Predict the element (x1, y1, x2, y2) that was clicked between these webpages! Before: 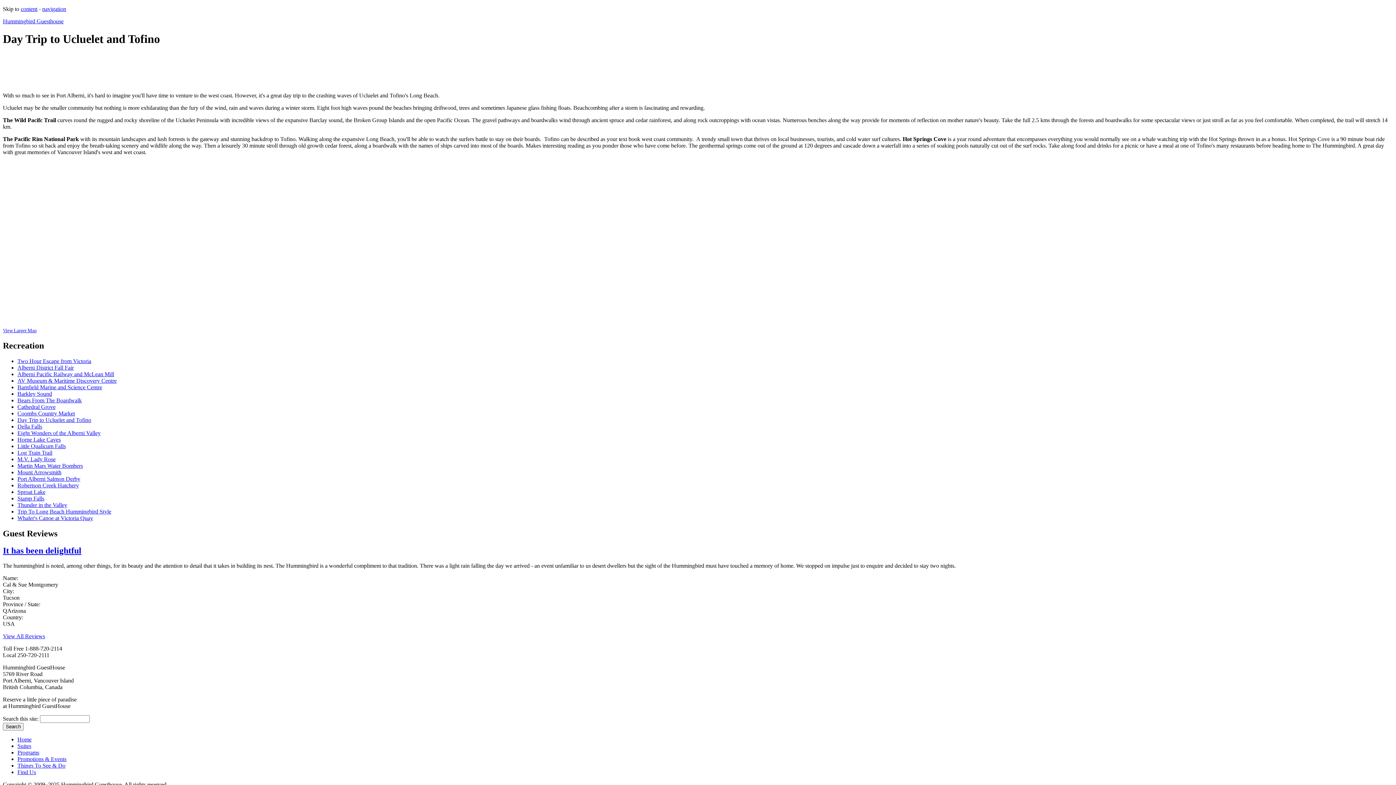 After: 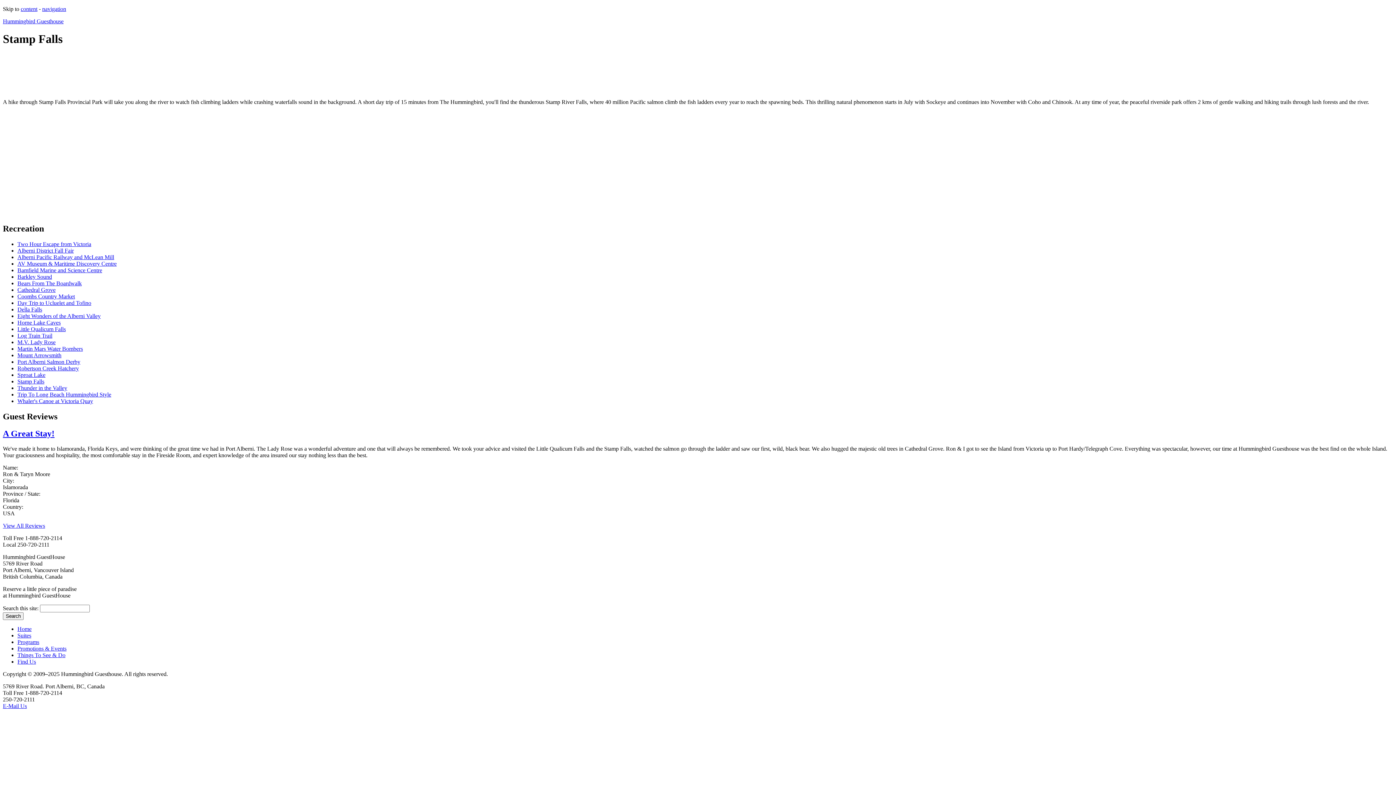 Action: label: Stamp Falls bbox: (17, 495, 44, 501)